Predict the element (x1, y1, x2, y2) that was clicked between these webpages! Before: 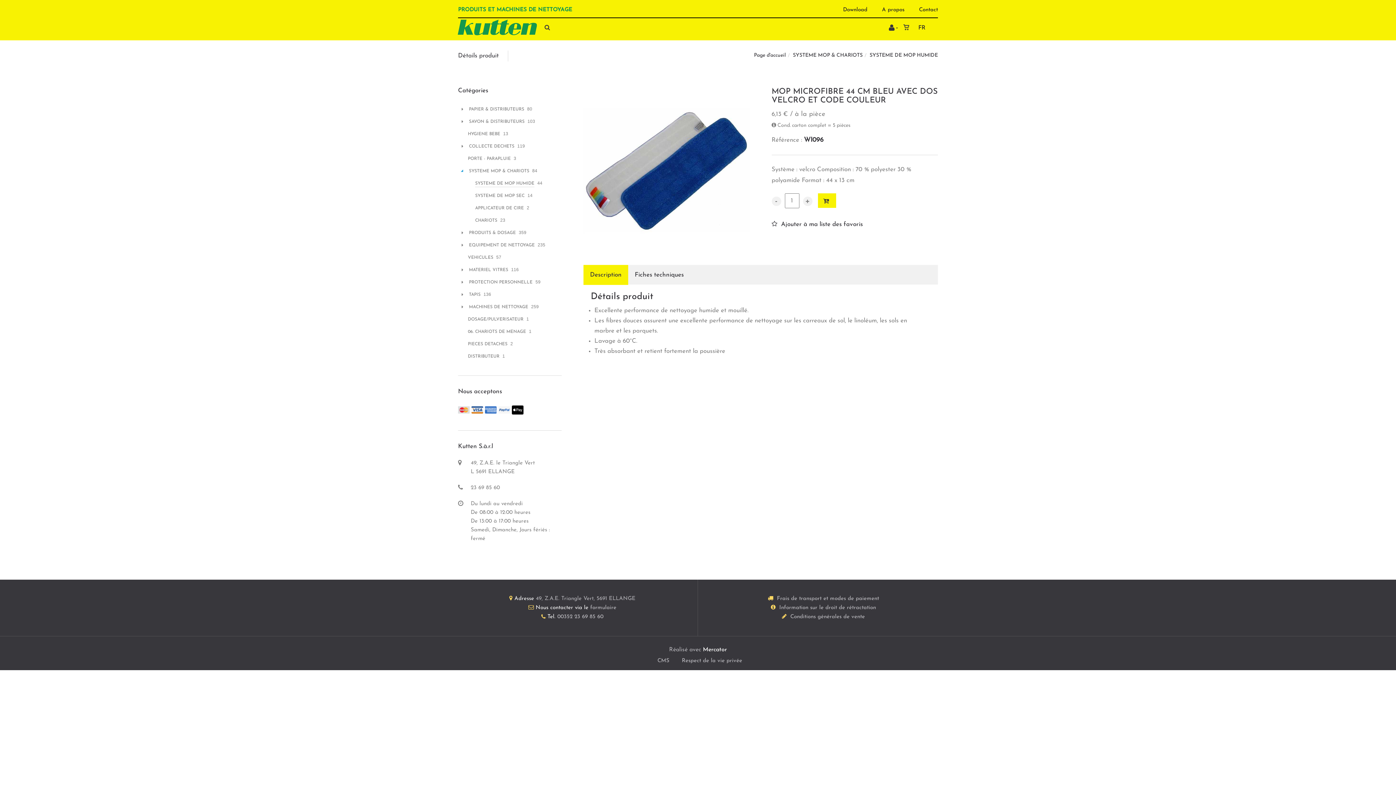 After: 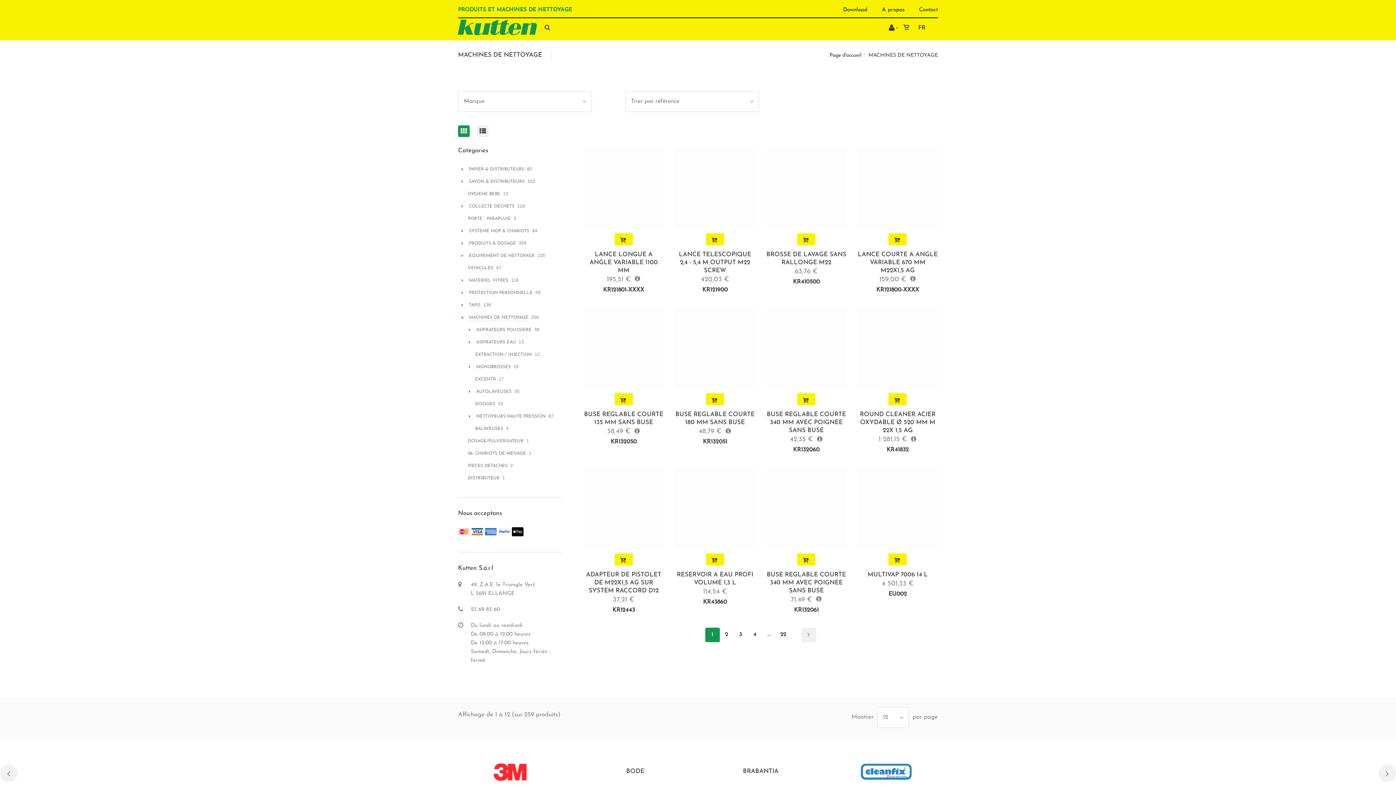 Action: bbox: (469, 305, 528, 309) label: MACHINES DE NETTOYAGE